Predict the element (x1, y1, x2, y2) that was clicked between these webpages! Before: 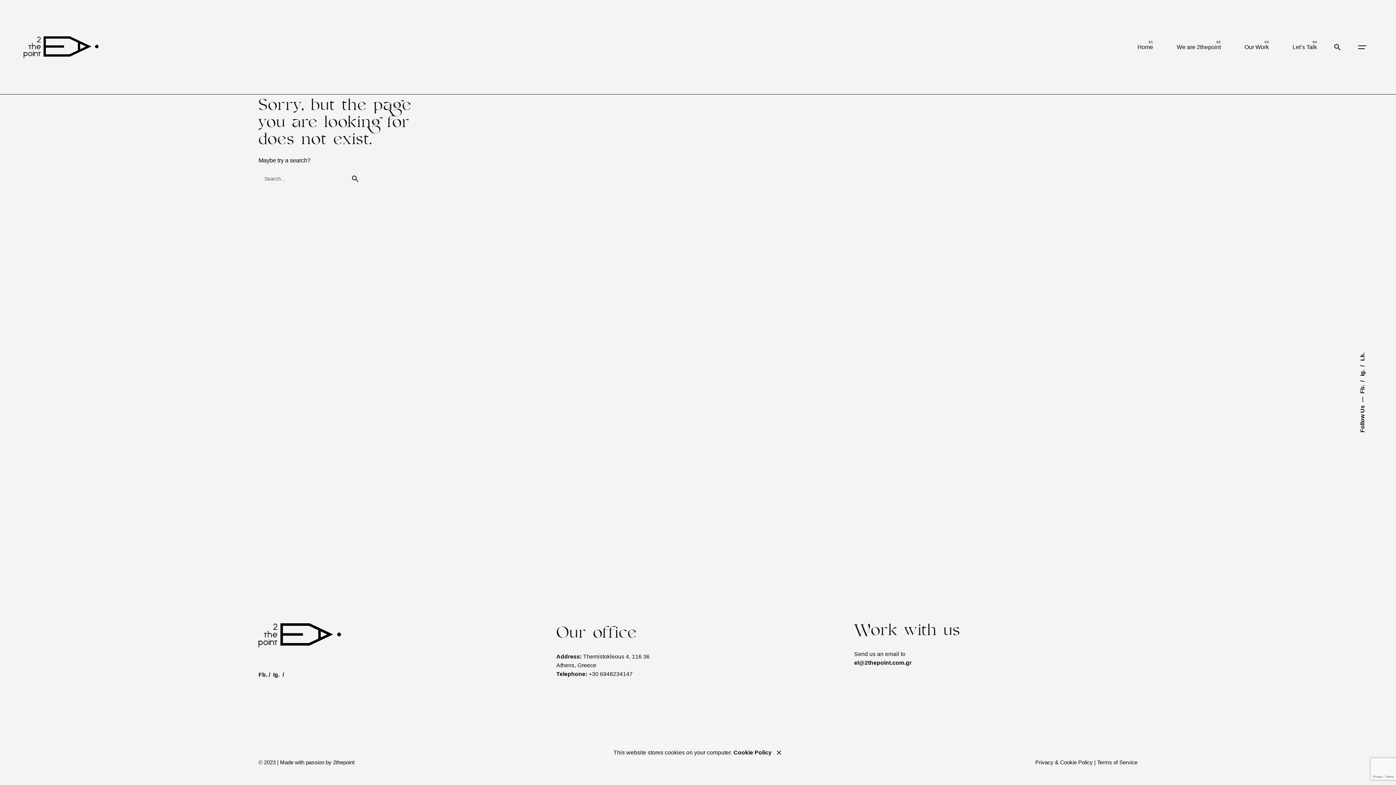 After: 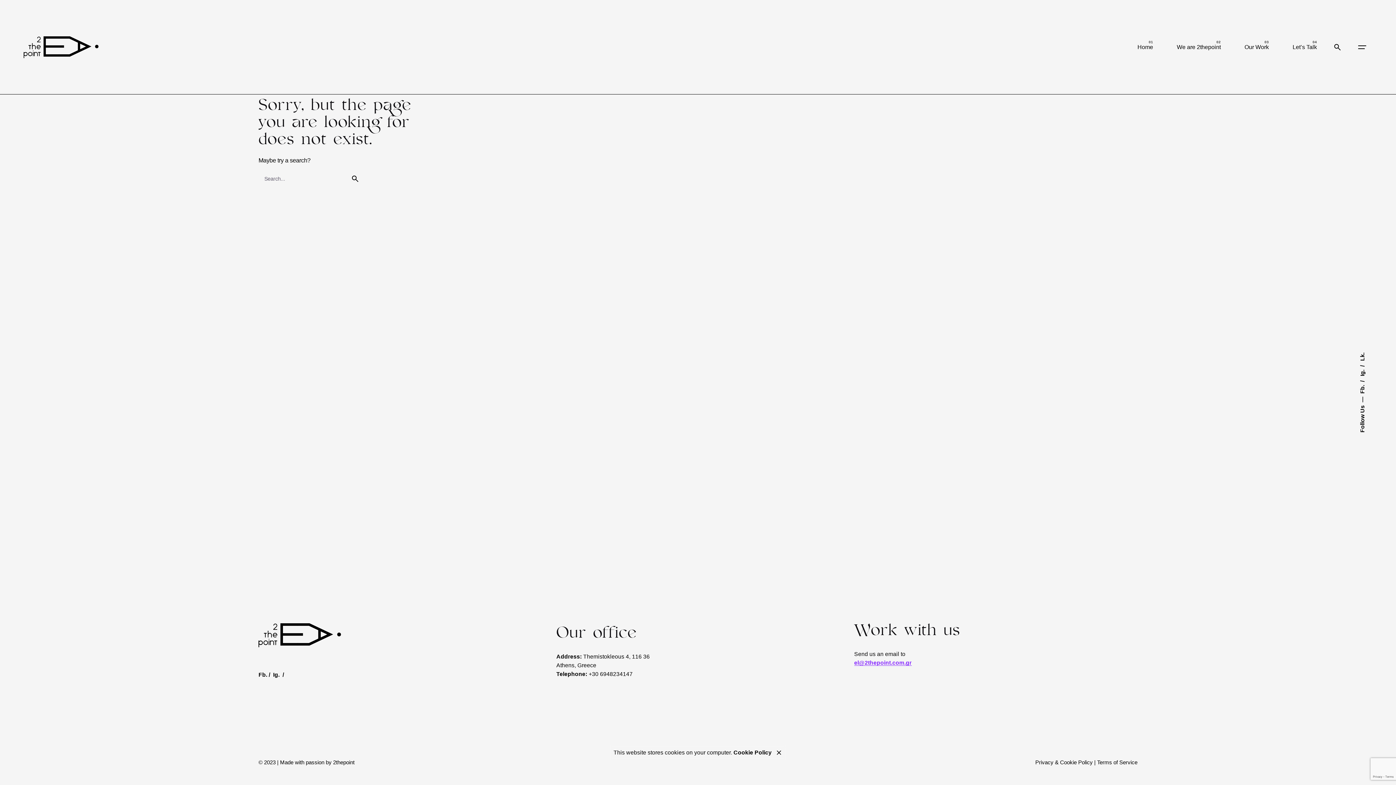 Action: bbox: (854, 660, 911, 666) label: el@2thepoint.com.gr